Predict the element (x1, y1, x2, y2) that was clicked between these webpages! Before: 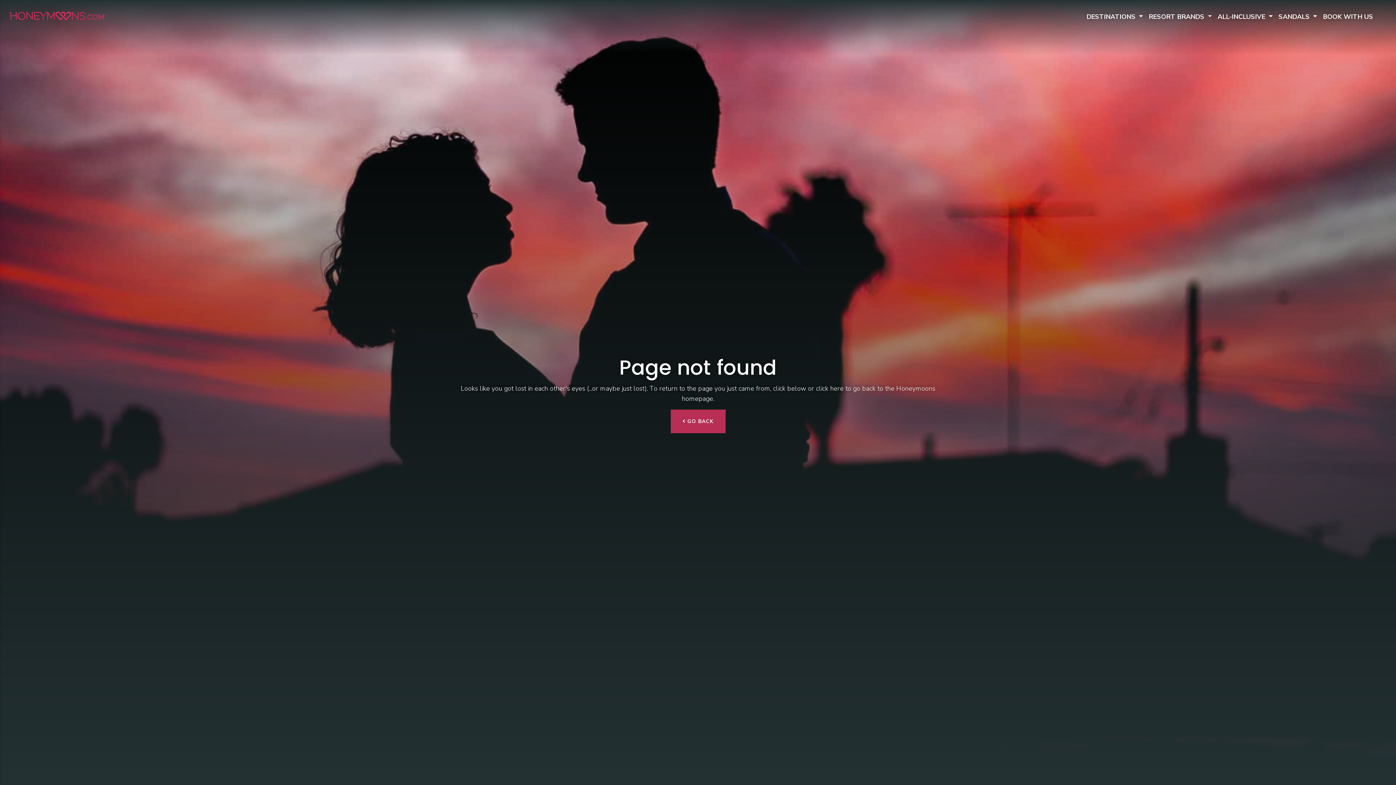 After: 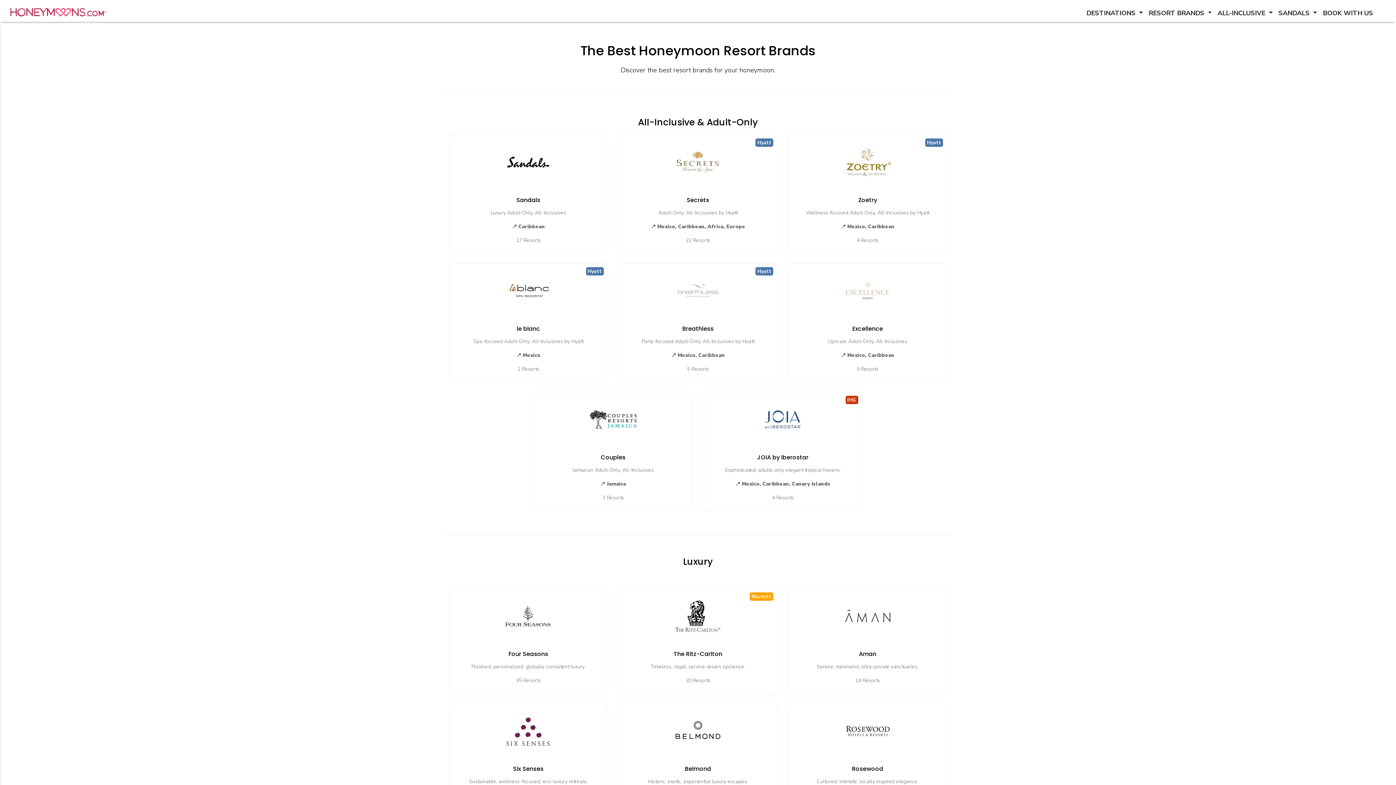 Action: label: RESORT BRANDS  bbox: (1149, 11, 1212, 21)